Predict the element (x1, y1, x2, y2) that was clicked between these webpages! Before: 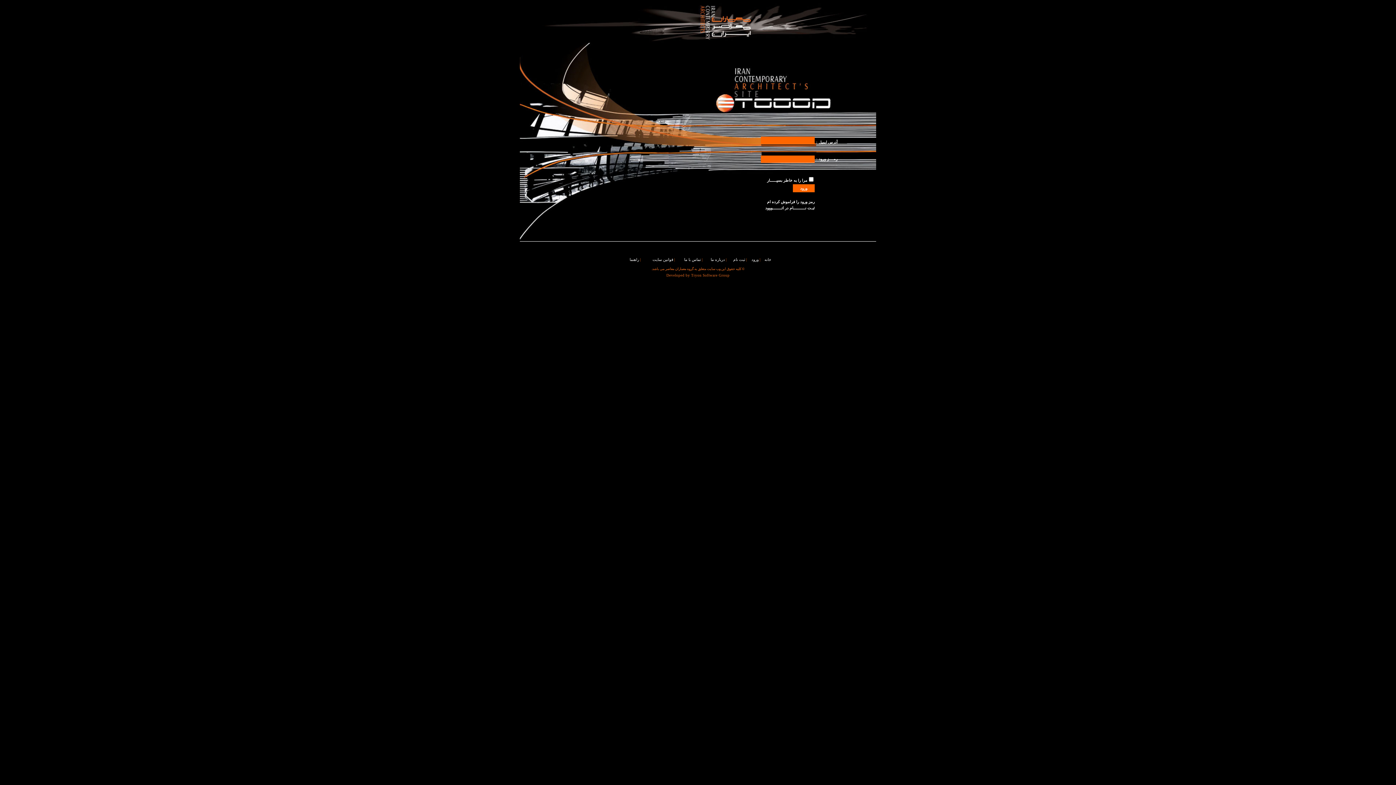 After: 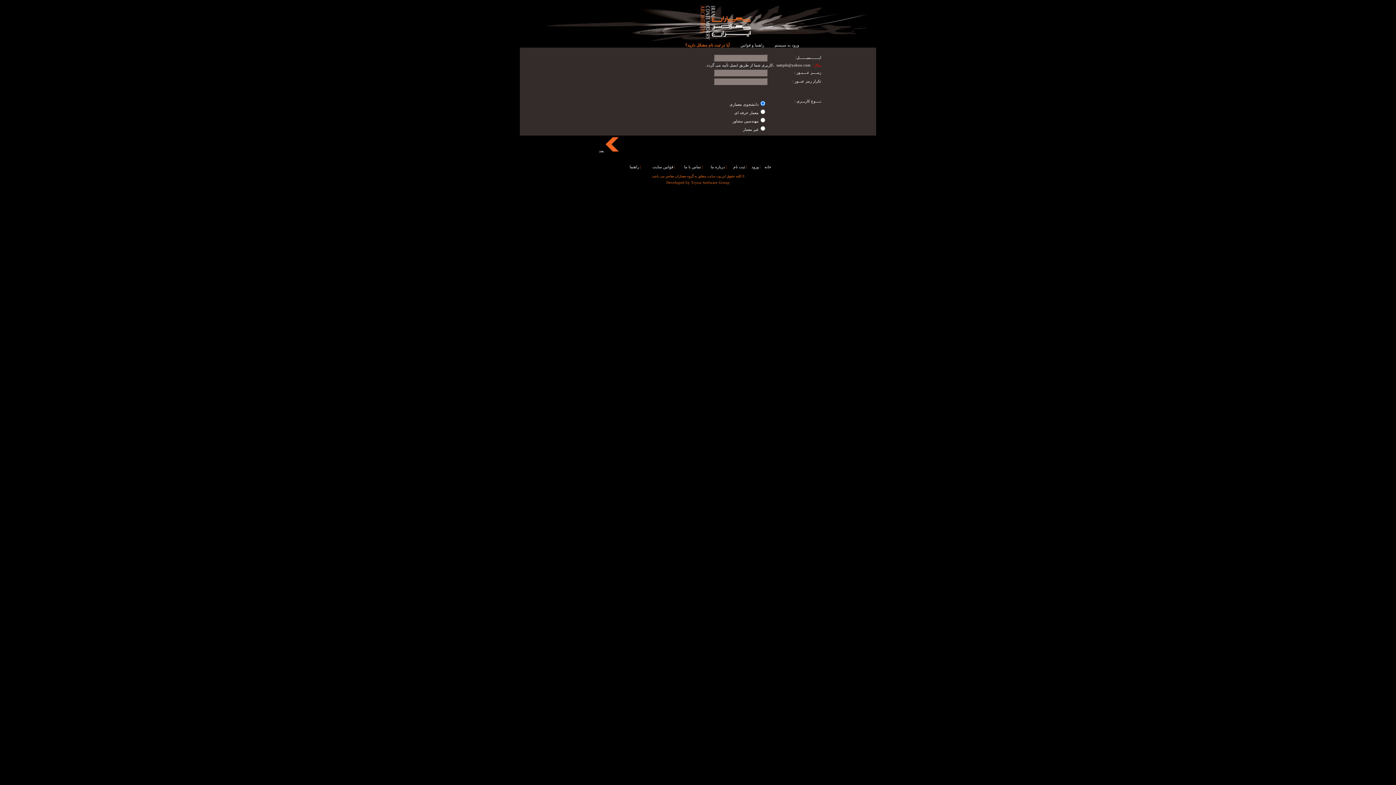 Action: label: ثبـت نـــــــــــام در اتــــــــووود bbox: (765, 206, 814, 210)